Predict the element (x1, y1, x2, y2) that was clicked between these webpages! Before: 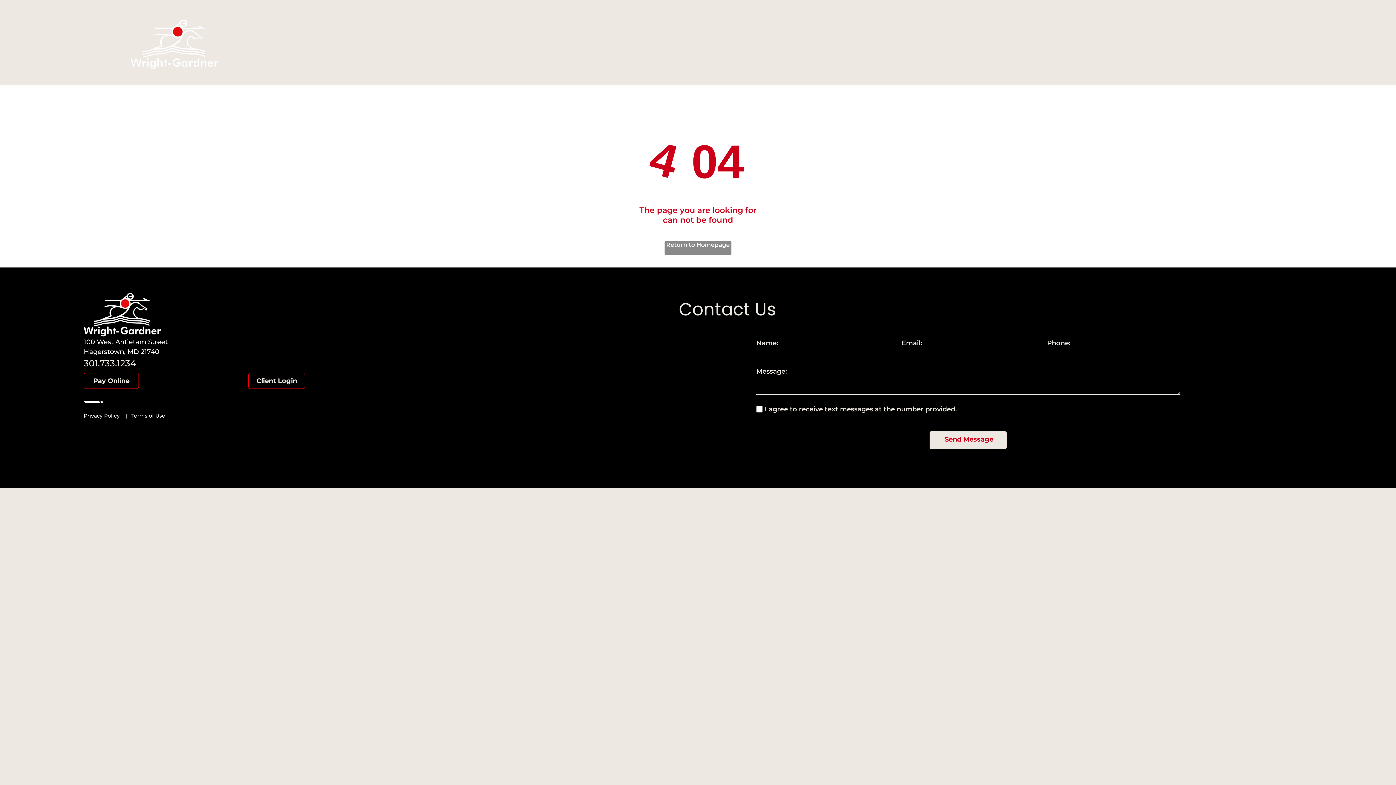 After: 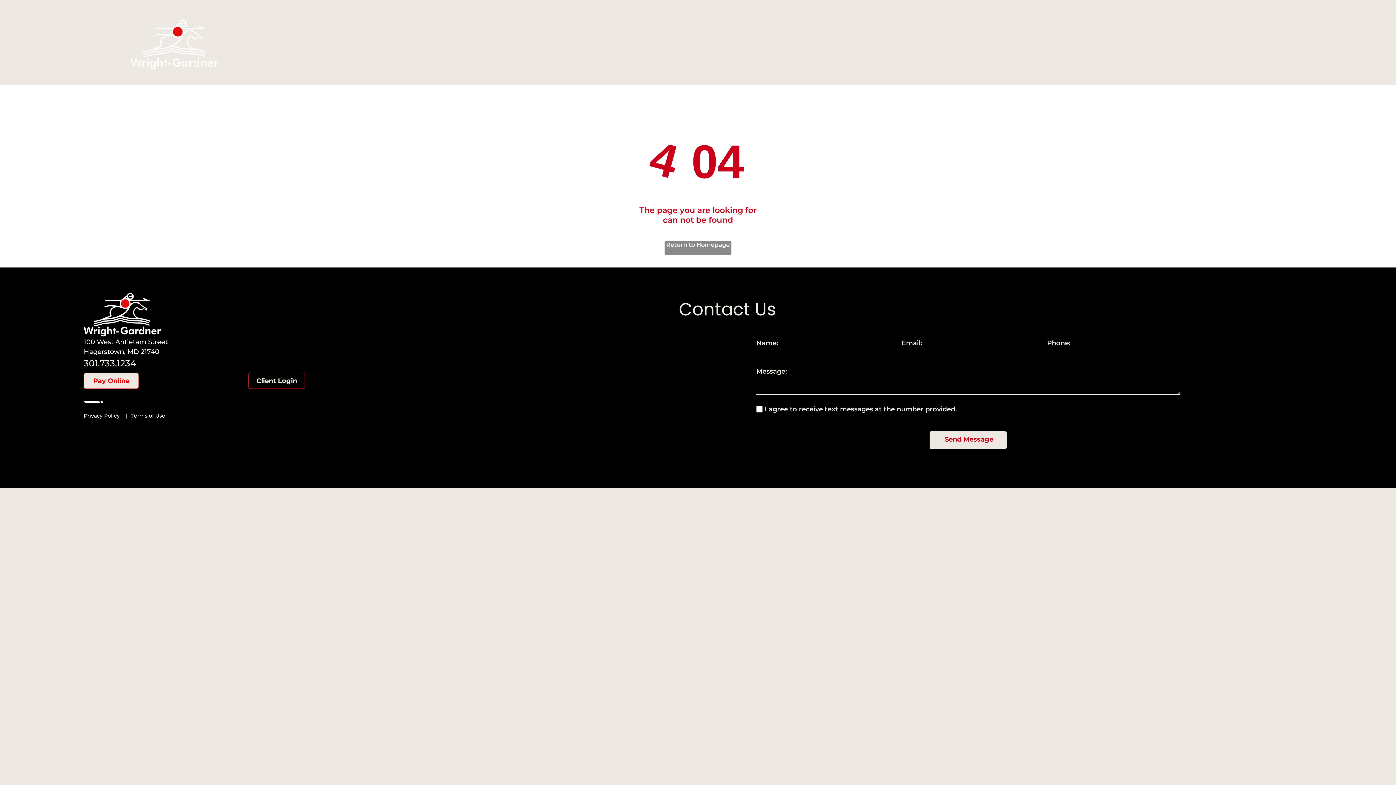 Action: label: Pay Online bbox: (83, 373, 139, 389)